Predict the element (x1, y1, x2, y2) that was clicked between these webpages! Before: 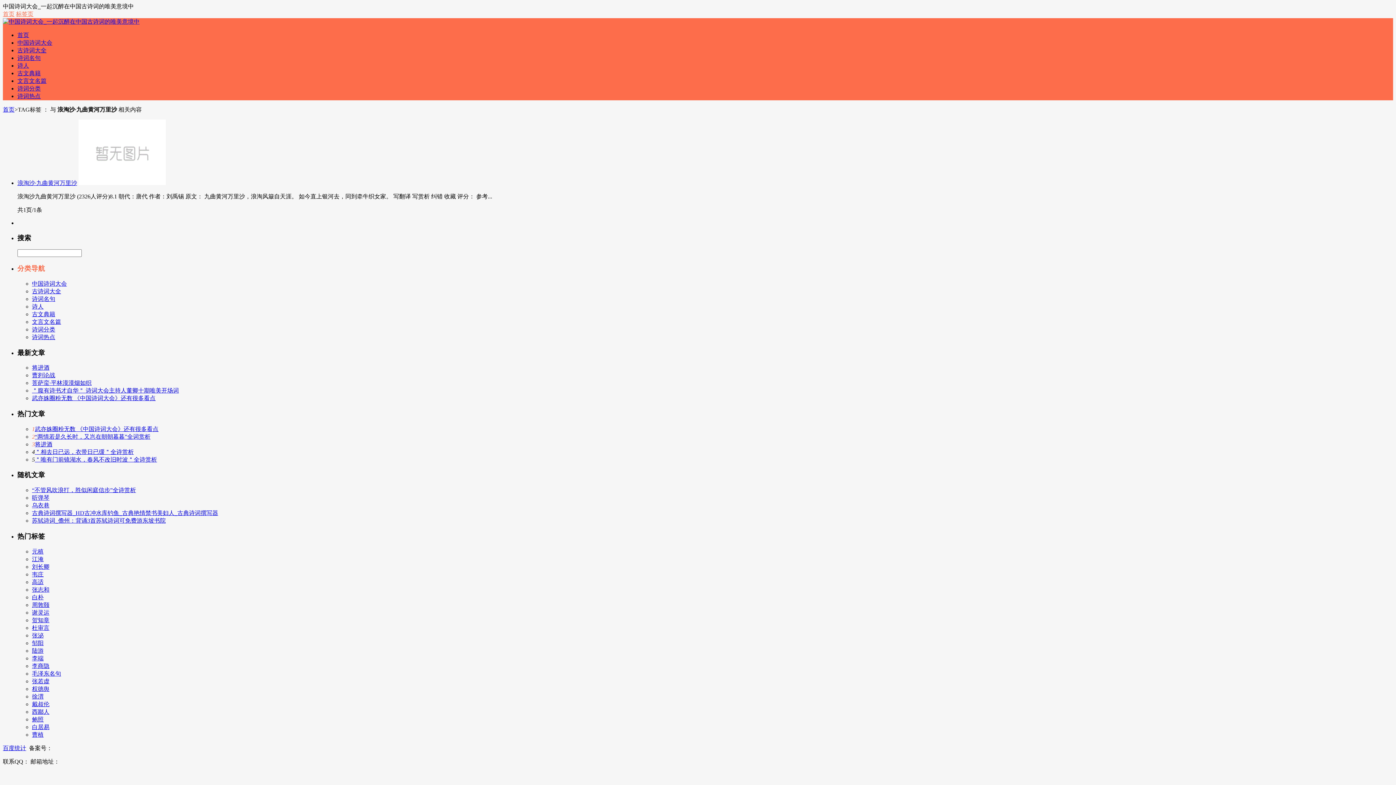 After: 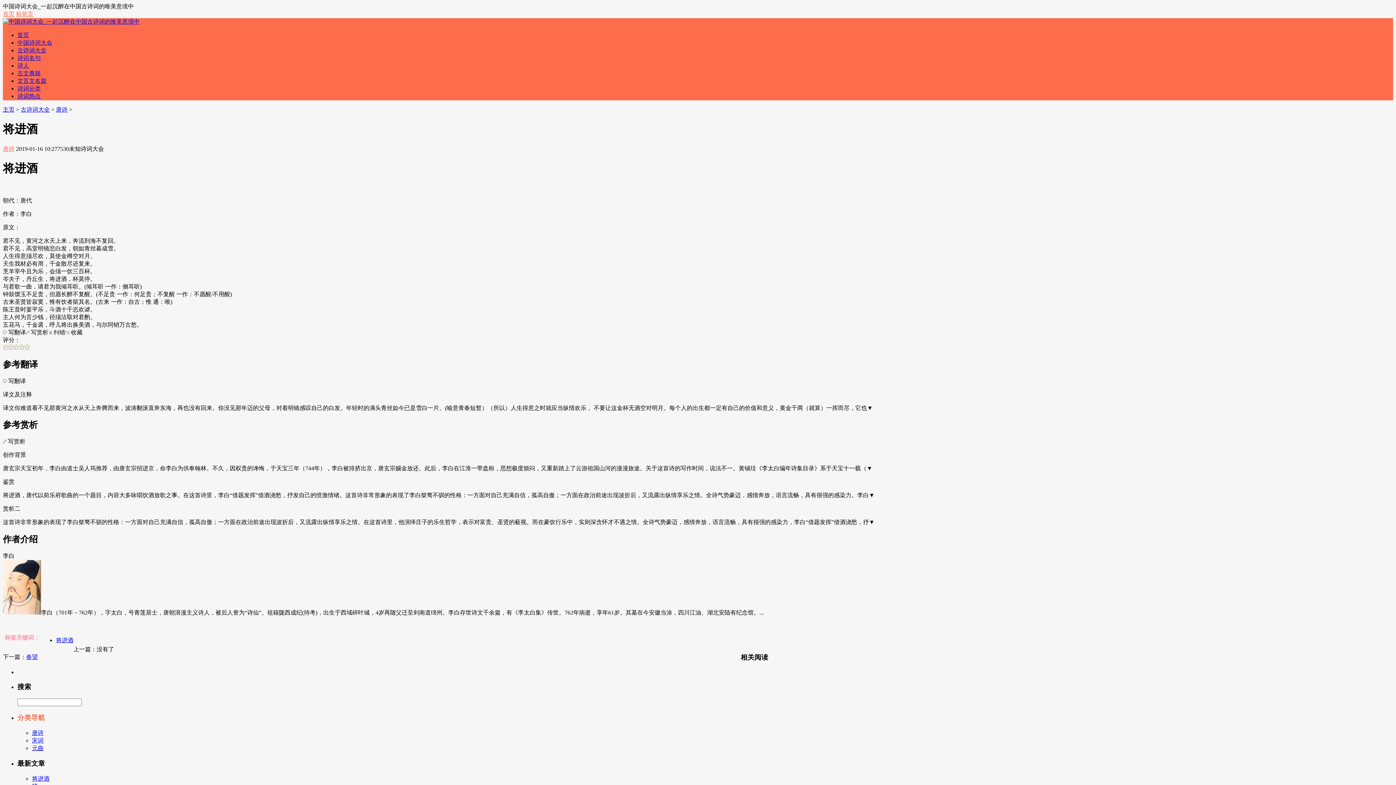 Action: bbox: (32, 364, 49, 371) label: 将进酒